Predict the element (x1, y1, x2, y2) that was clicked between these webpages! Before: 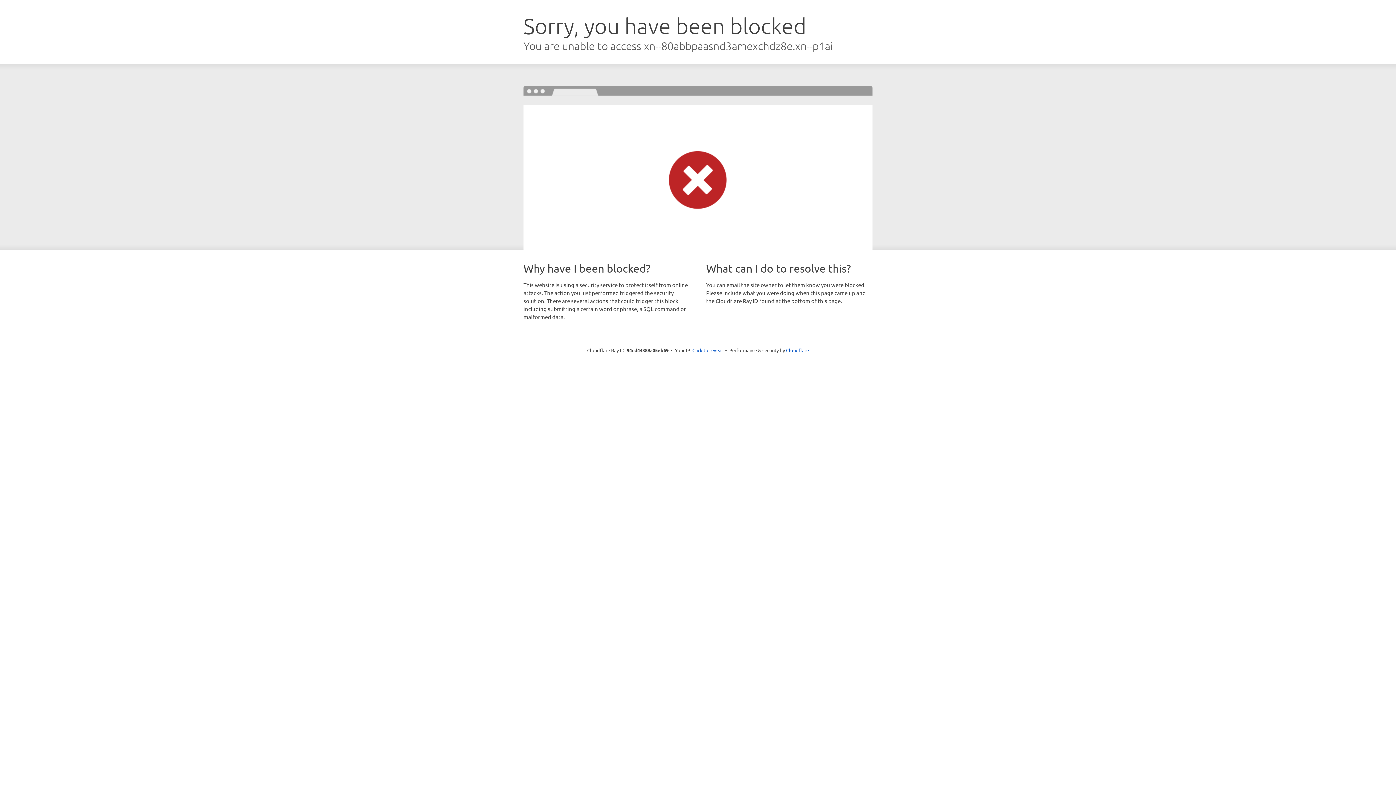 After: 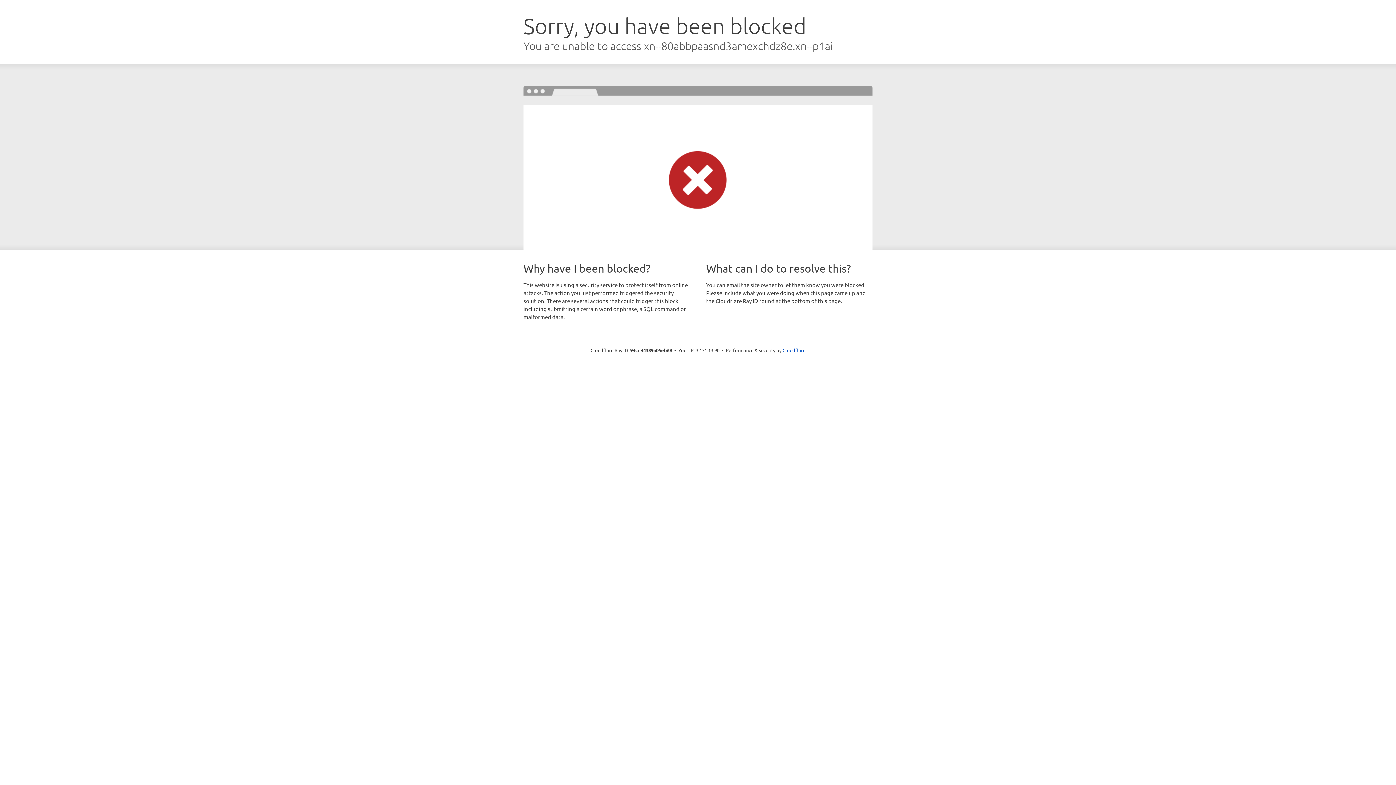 Action: label: Click to reveal bbox: (692, 346, 723, 353)